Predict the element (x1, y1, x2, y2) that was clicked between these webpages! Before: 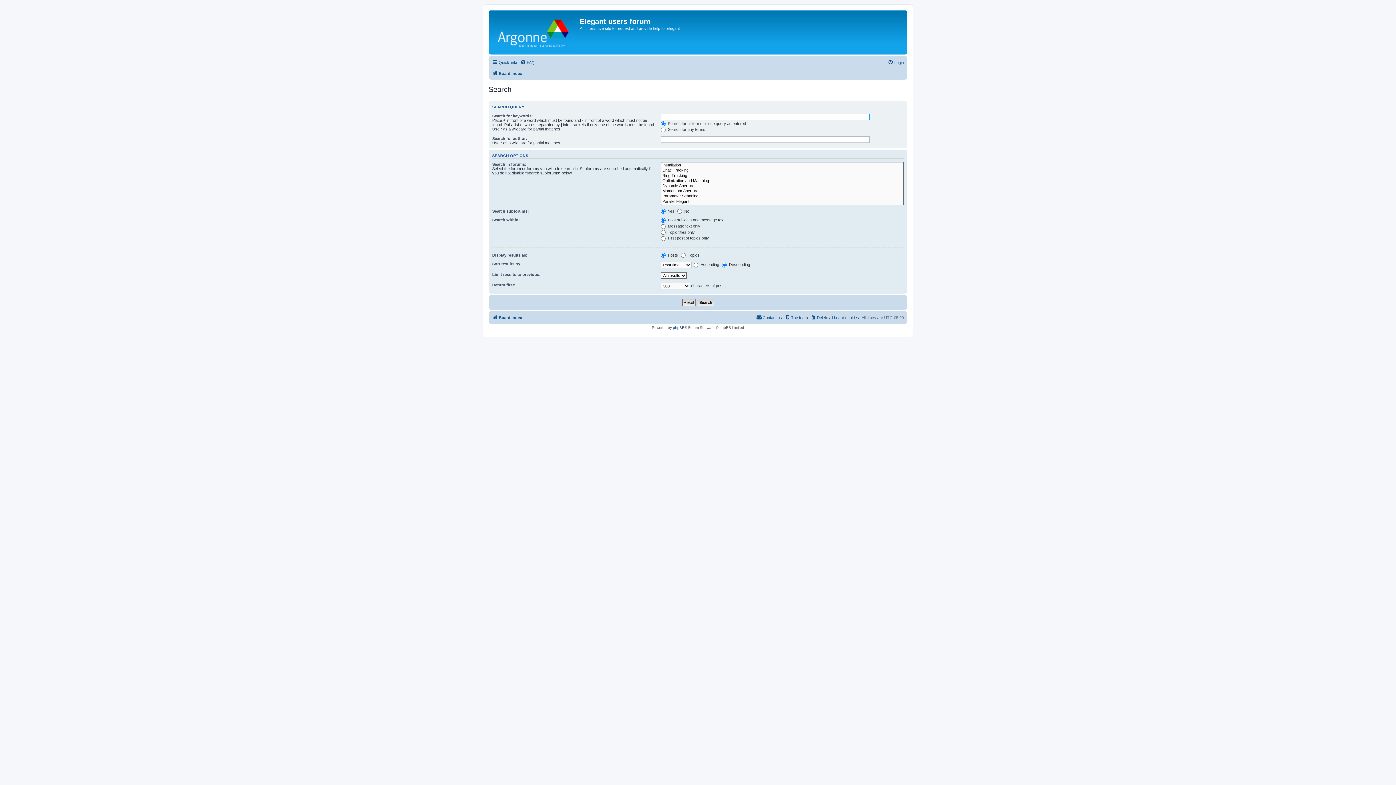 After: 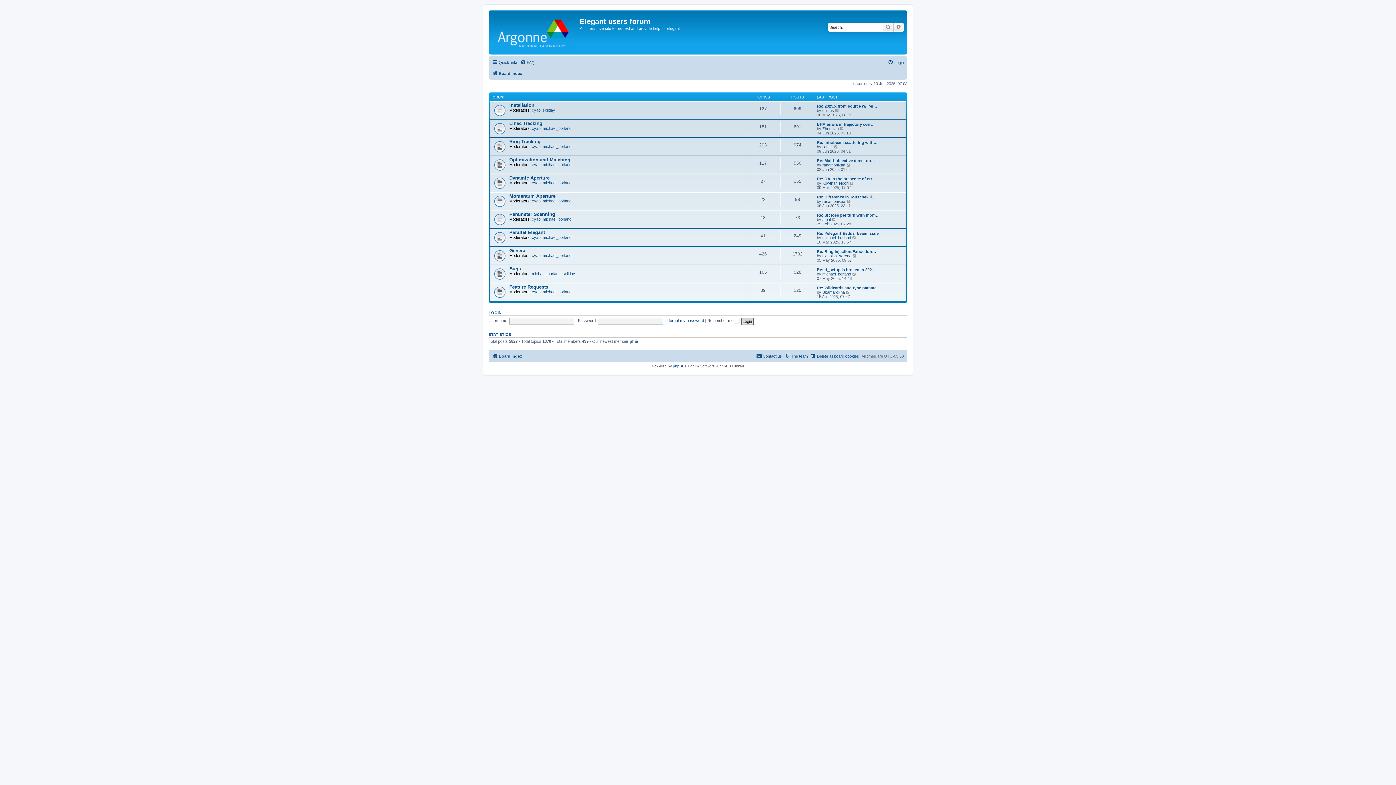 Action: label: Board index bbox: (492, 313, 522, 322)